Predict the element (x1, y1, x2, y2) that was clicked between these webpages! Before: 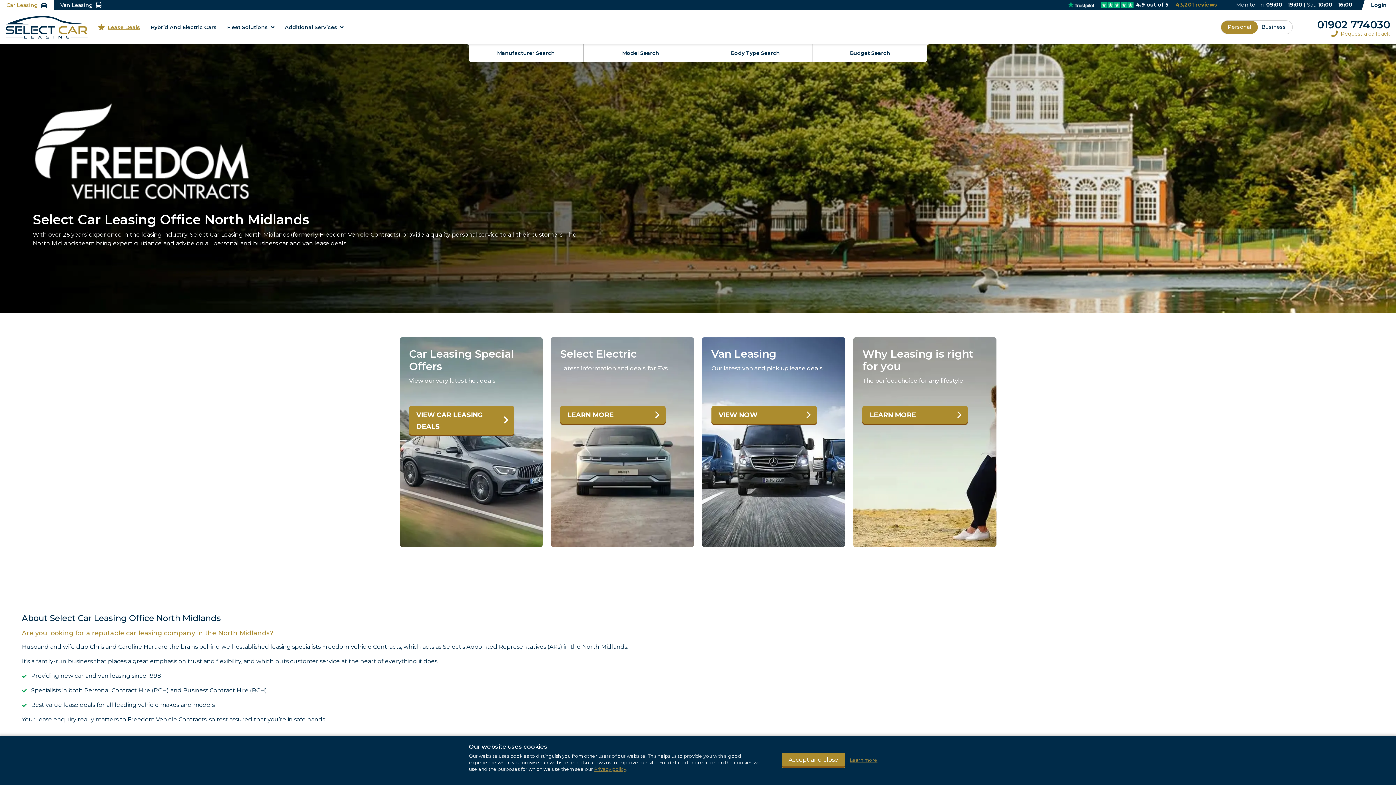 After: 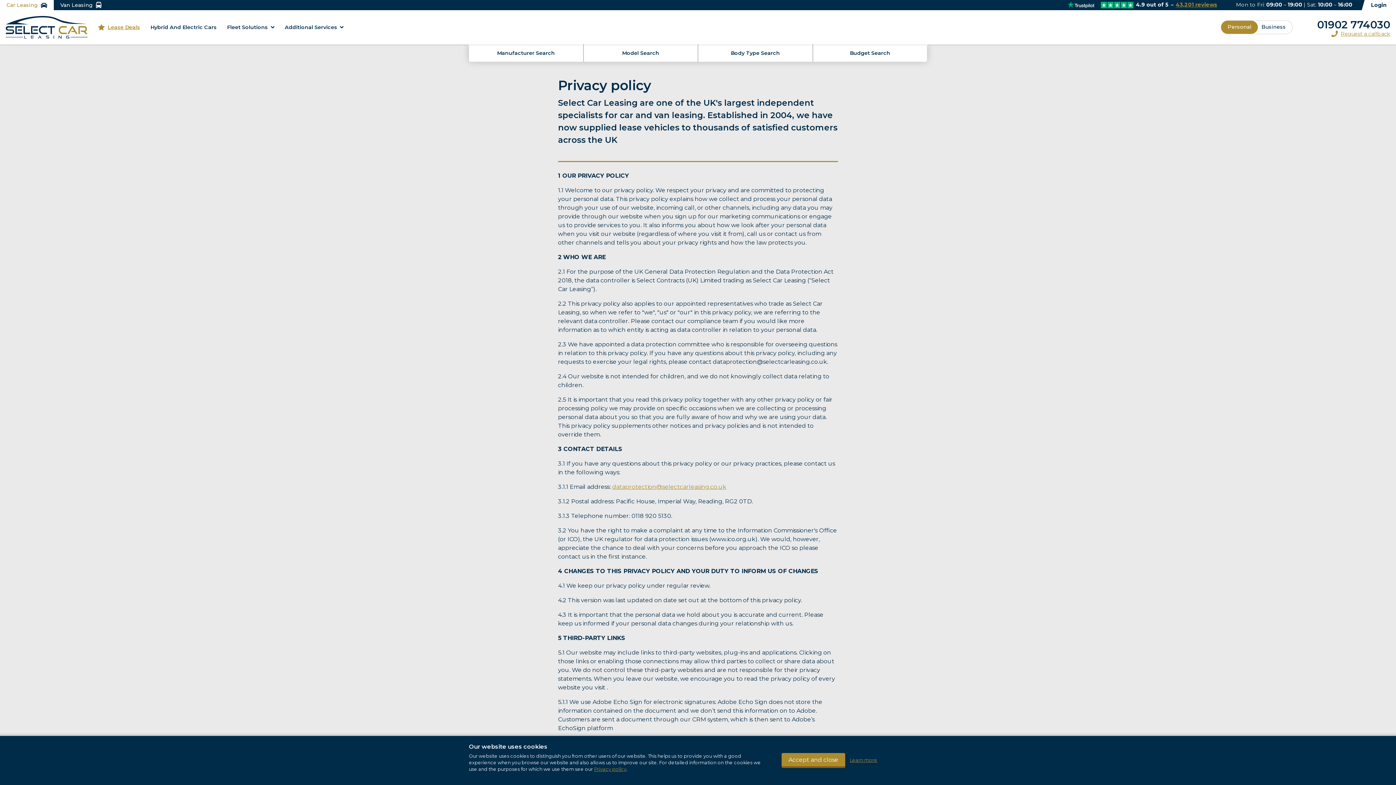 Action: bbox: (594, 766, 626, 772) label: Privacy policy